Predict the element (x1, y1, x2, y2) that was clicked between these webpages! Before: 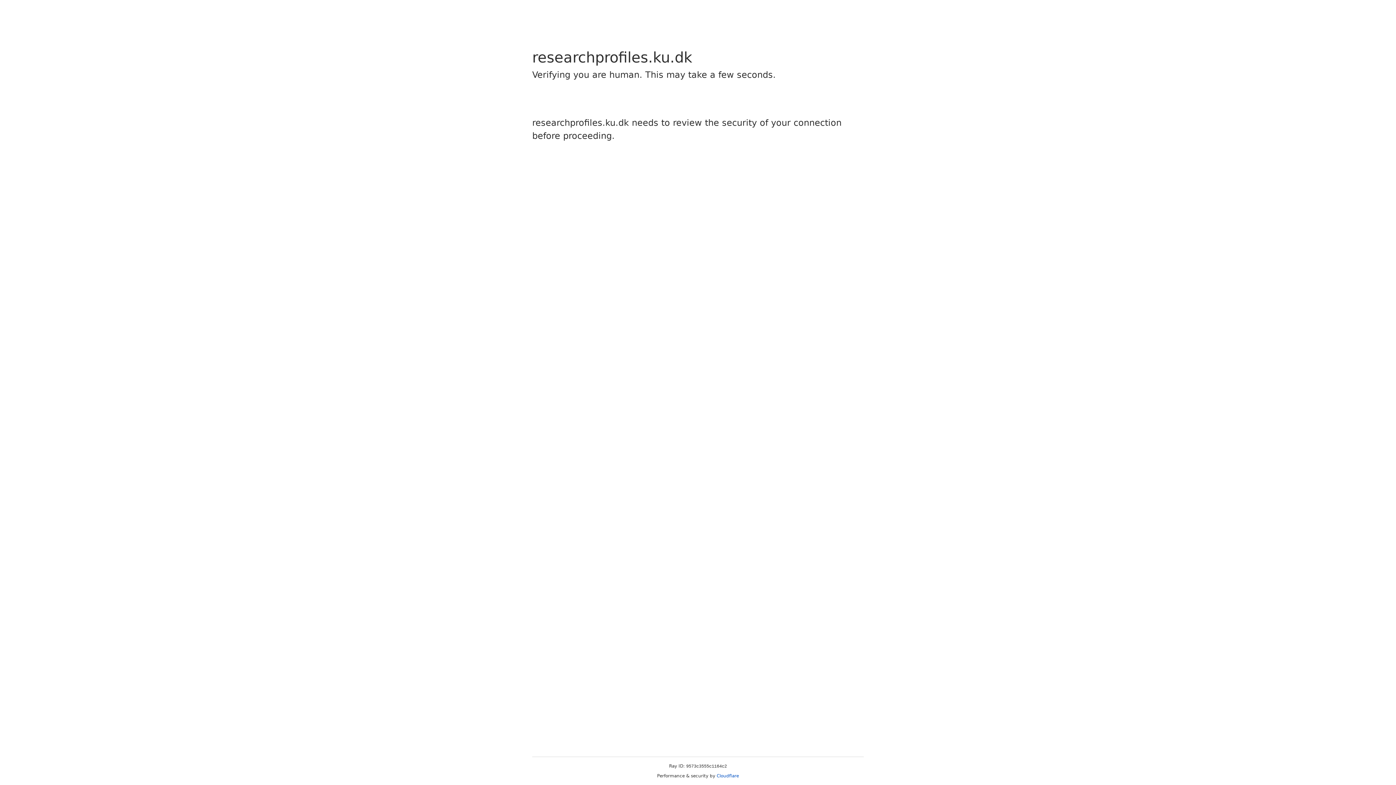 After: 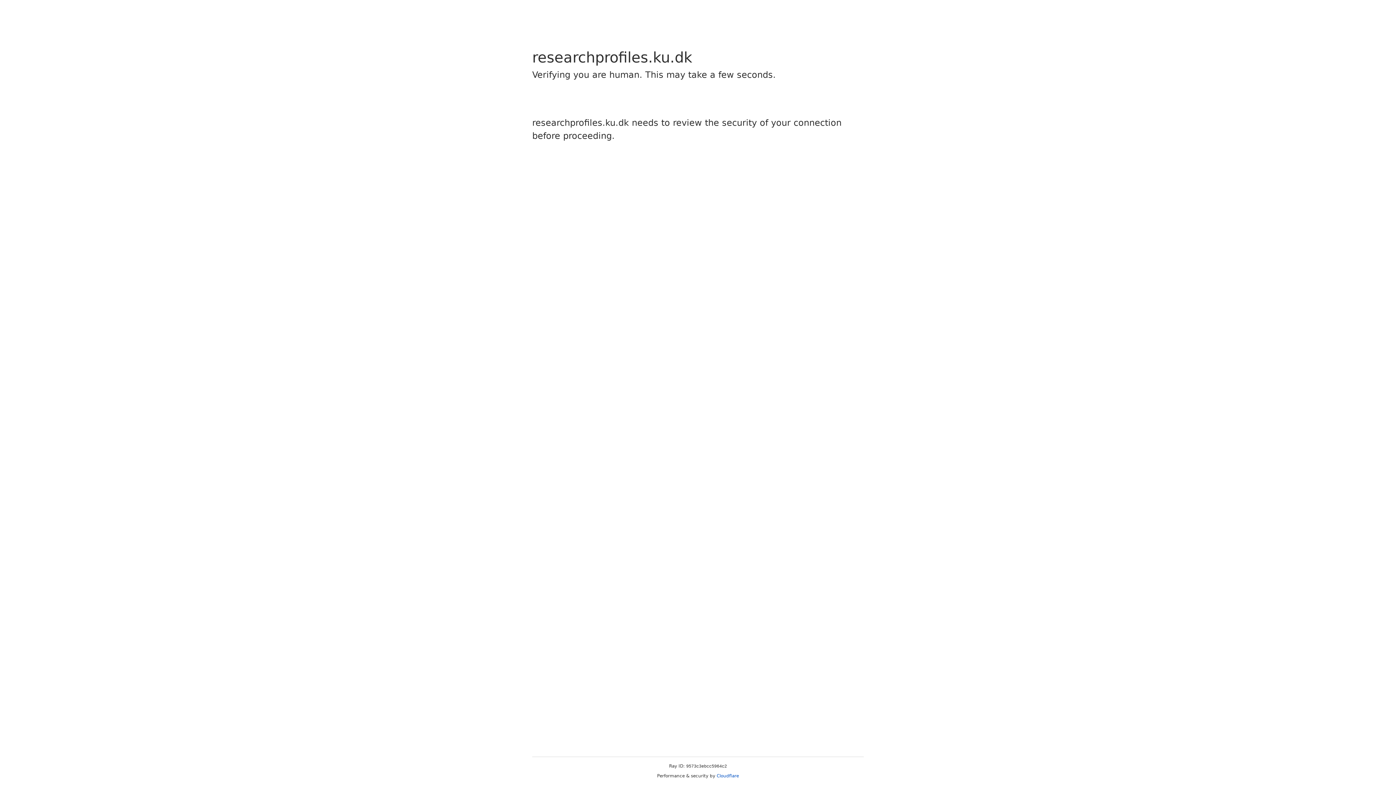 Action: label: Cloudflare bbox: (716, 773, 739, 778)